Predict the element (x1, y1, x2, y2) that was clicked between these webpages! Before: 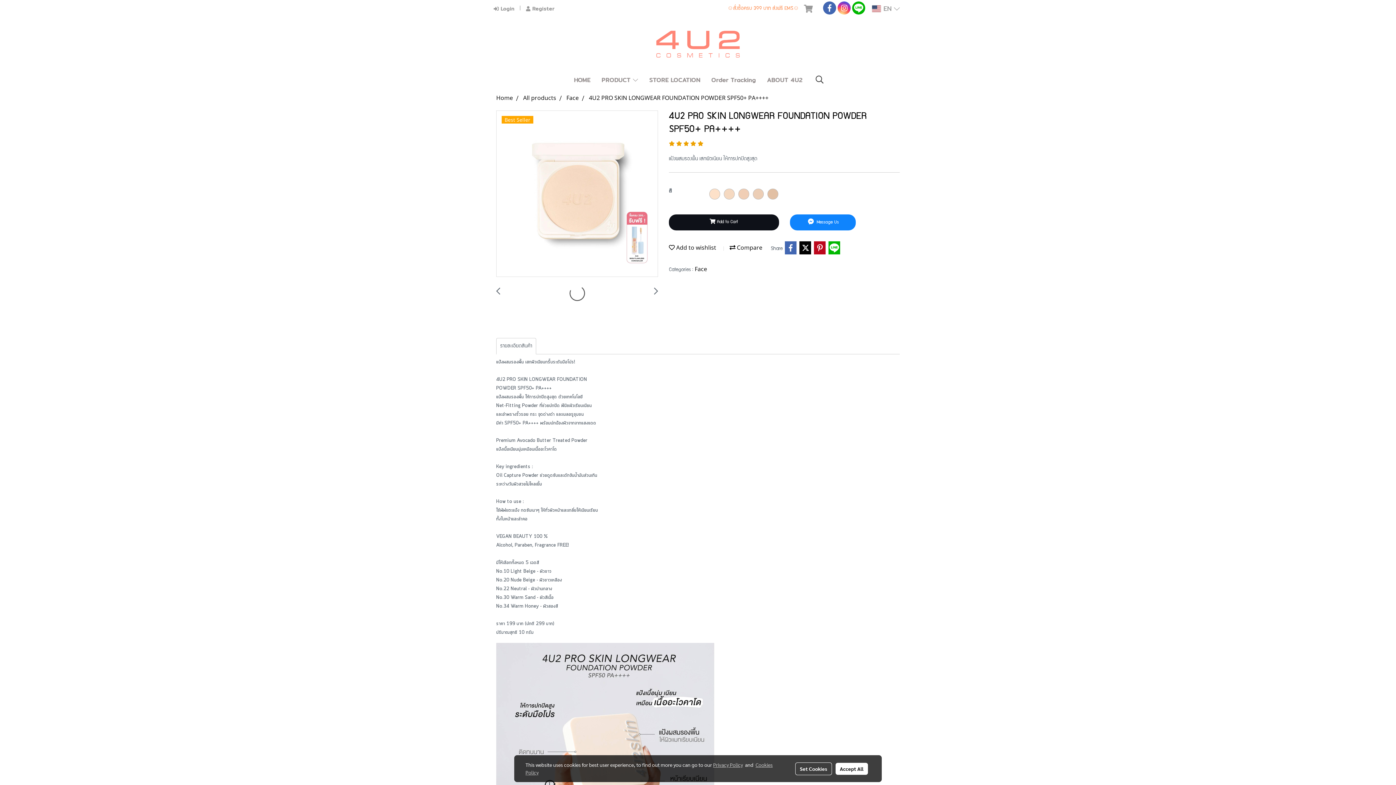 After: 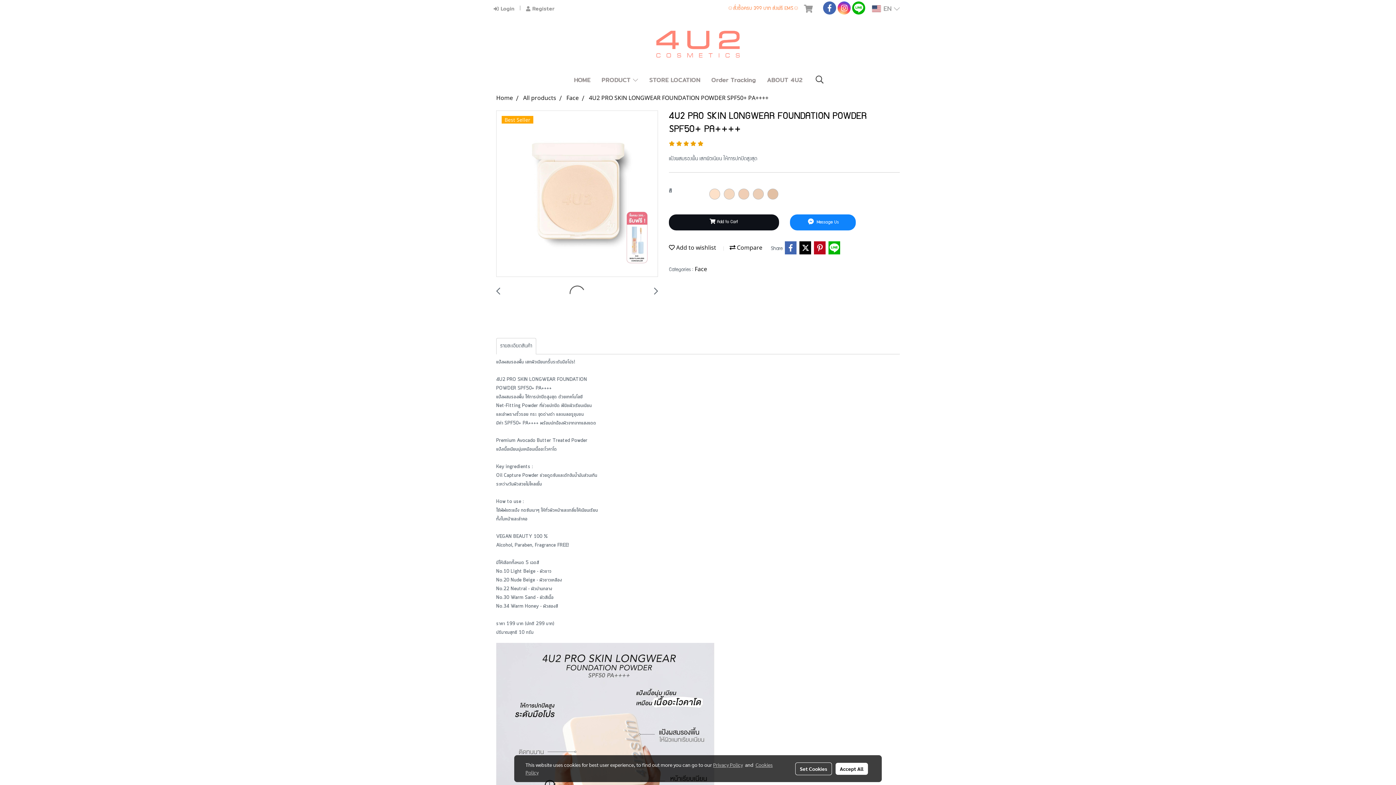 Action: bbox: (589, 93, 768, 101) label: 4U2 PRO SKIN LONGWEAR FOUNDATION POWDER SPF50+ PA++++